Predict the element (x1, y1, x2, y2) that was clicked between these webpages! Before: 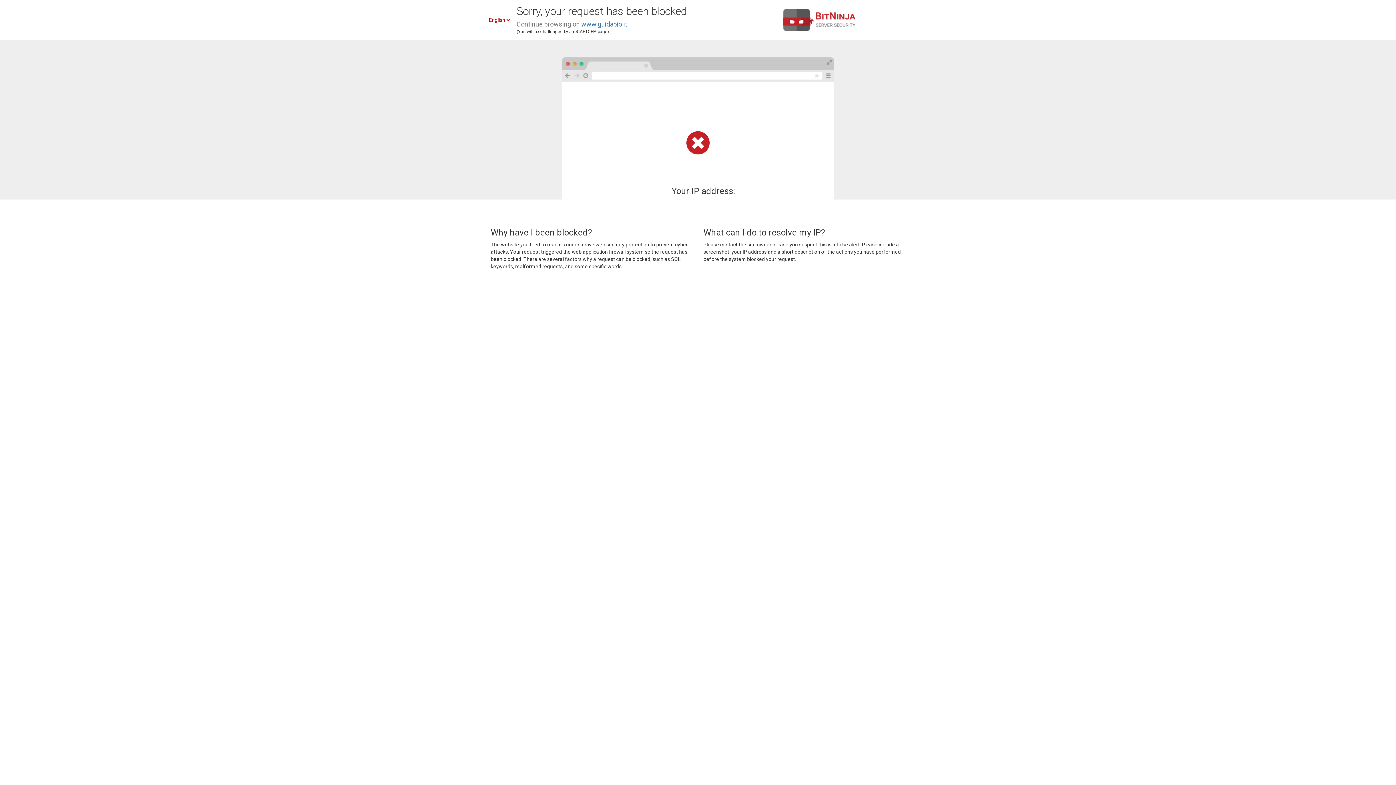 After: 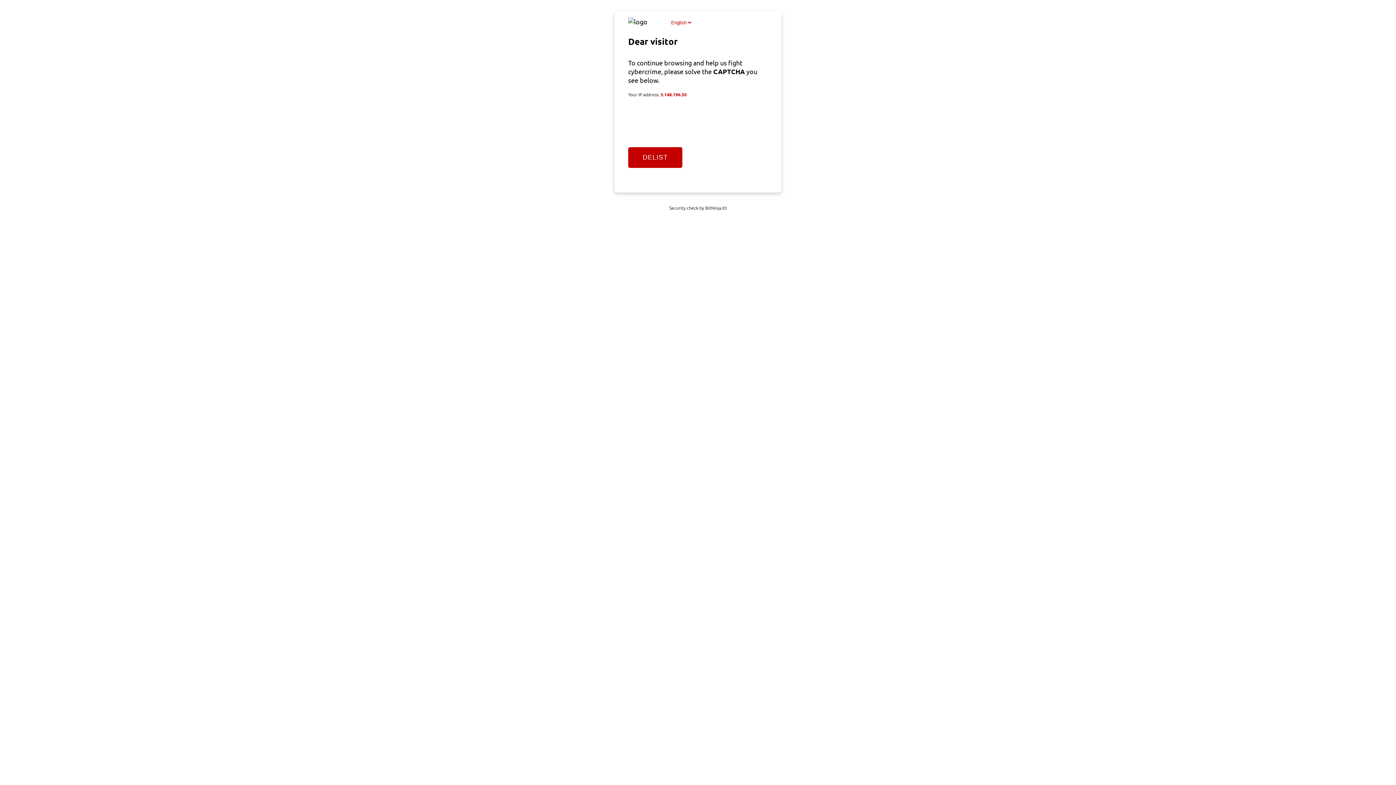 Action: bbox: (581, 20, 627, 28) label: www.guidabio.it